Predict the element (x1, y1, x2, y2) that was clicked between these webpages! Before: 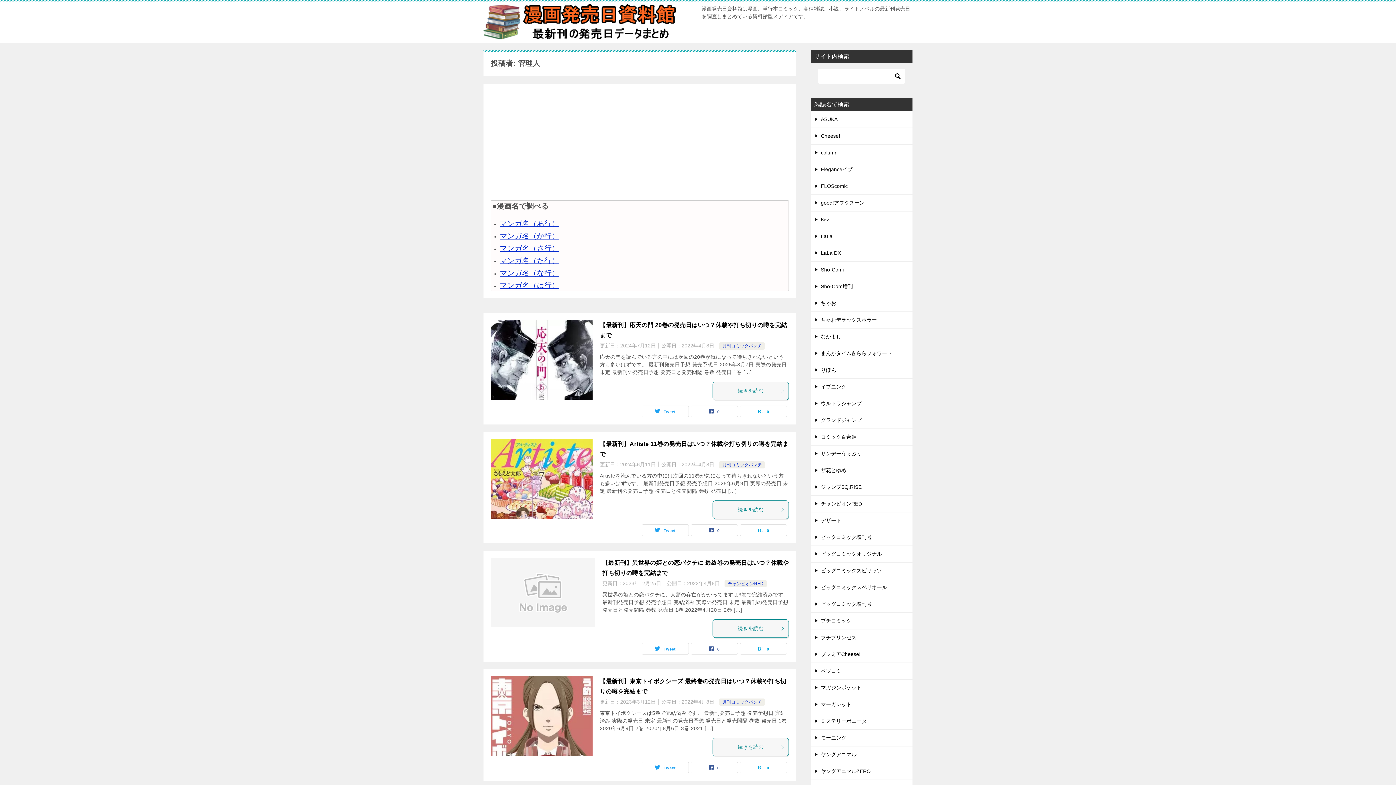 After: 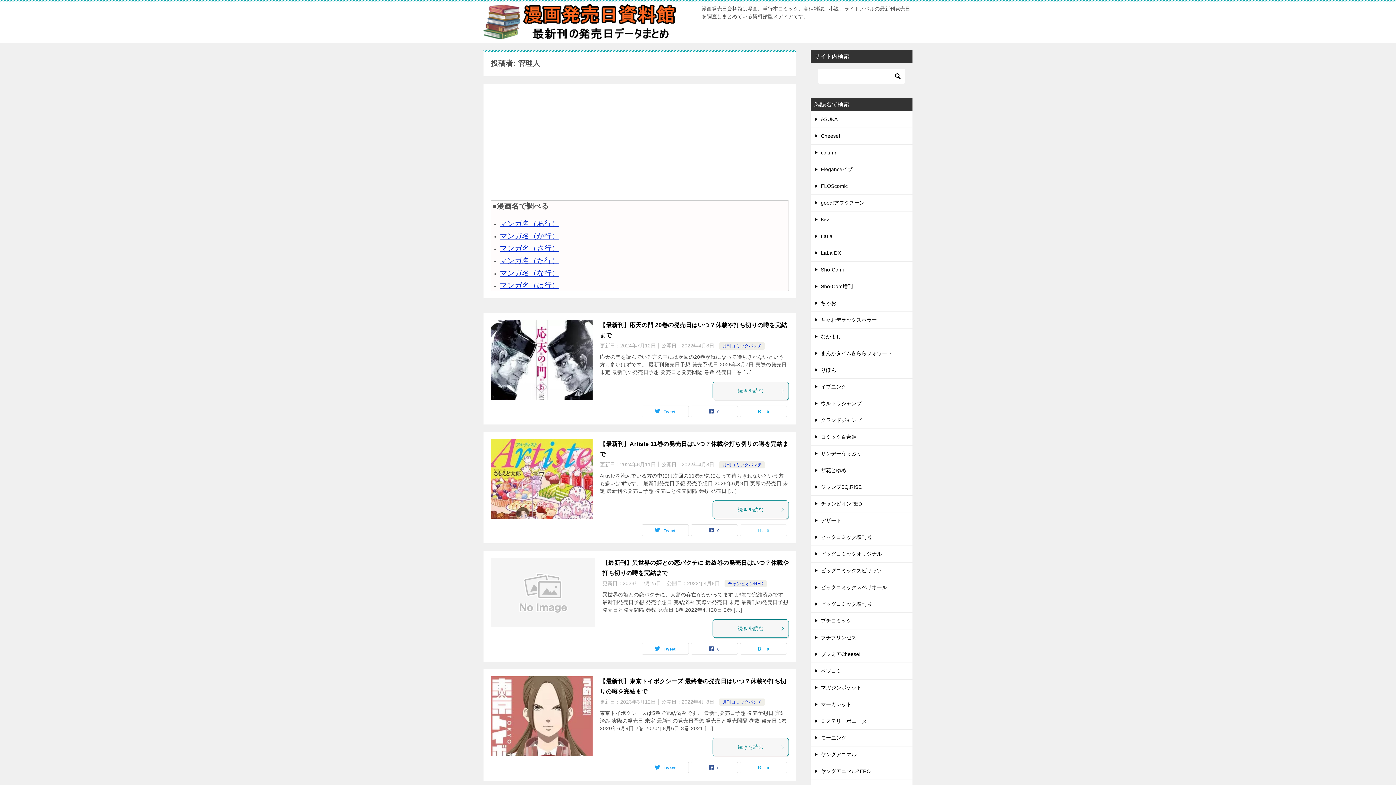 Action: bbox: (740, 525, 786, 536) label: 0